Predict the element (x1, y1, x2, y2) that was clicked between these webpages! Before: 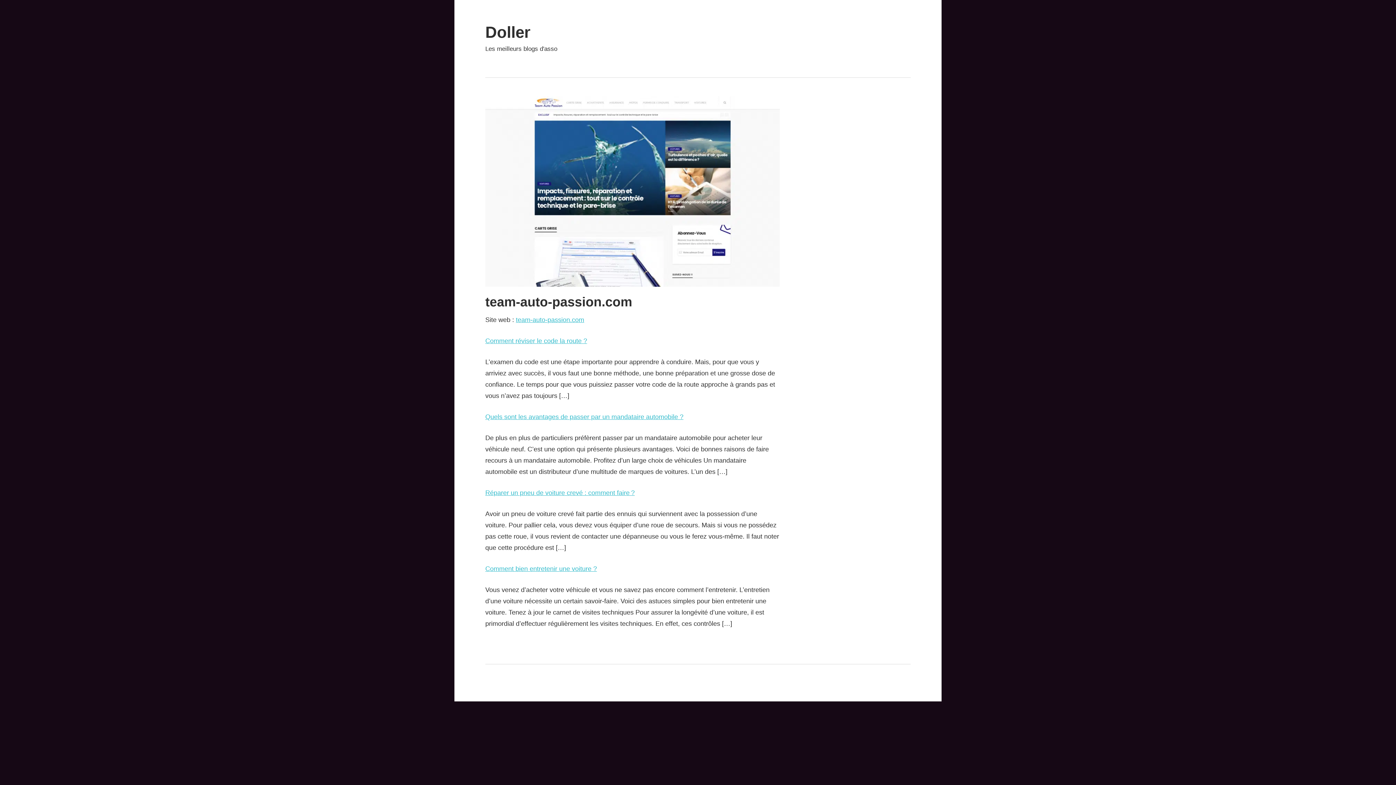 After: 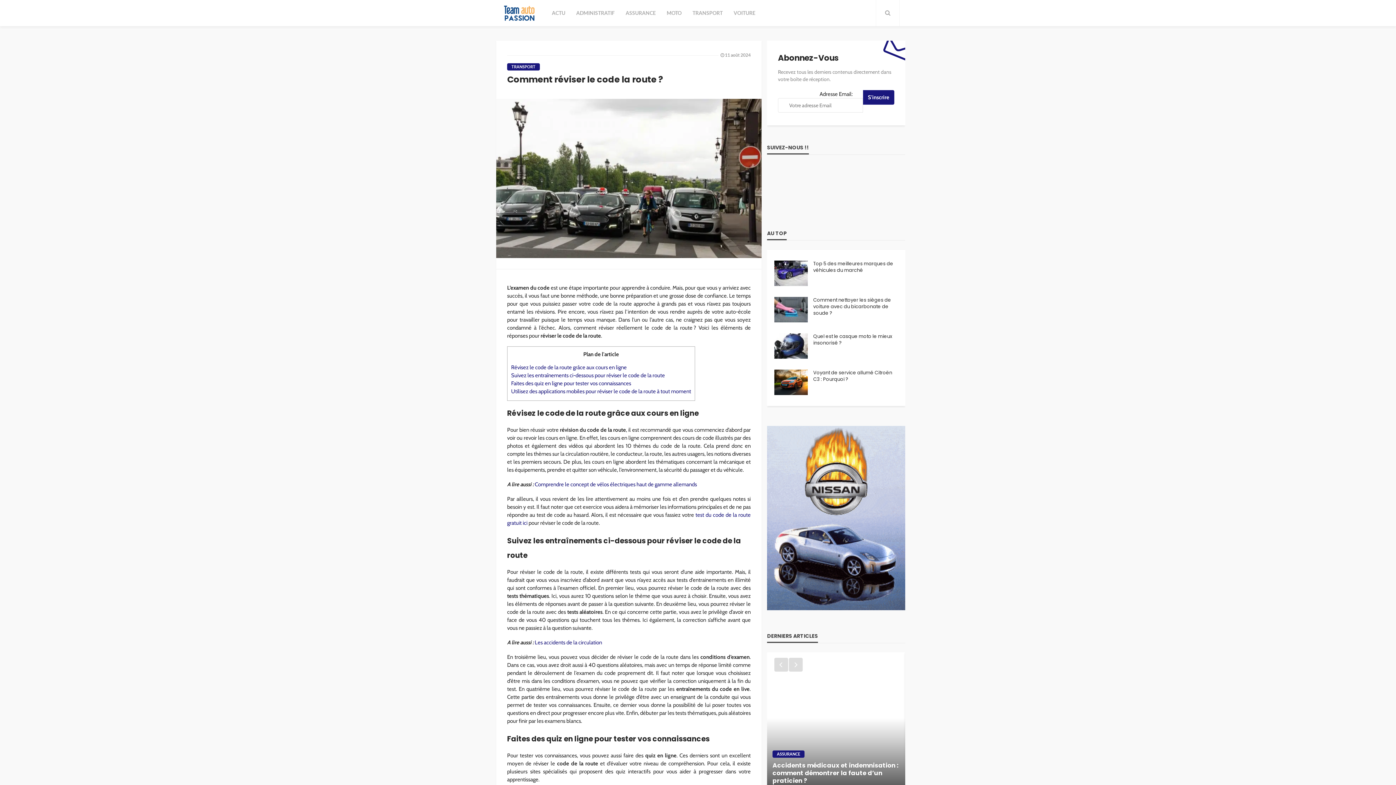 Action: bbox: (485, 337, 587, 344) label: Comment réviser le code la route ?